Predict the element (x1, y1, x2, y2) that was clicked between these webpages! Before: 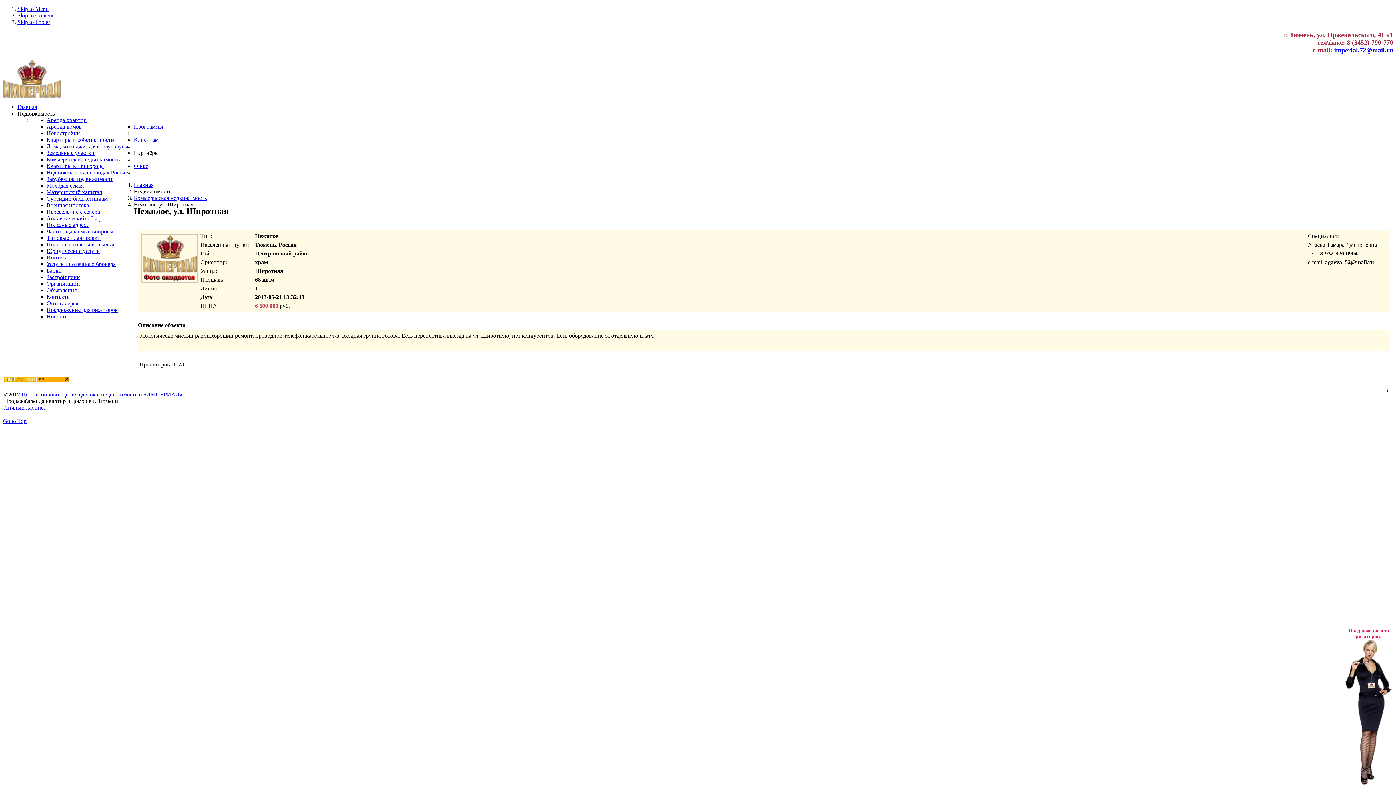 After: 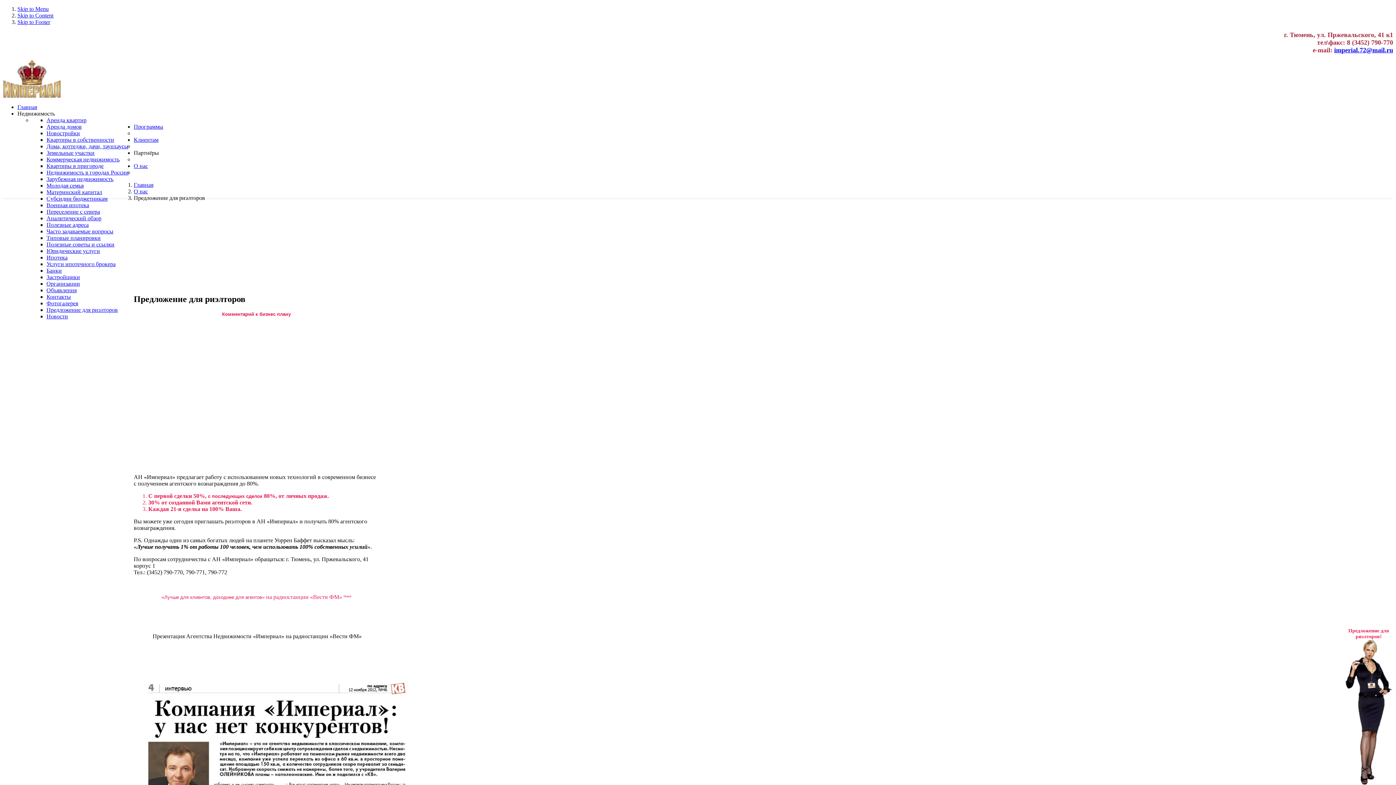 Action: label: Предложение для риэлторов bbox: (46, 306, 117, 313)